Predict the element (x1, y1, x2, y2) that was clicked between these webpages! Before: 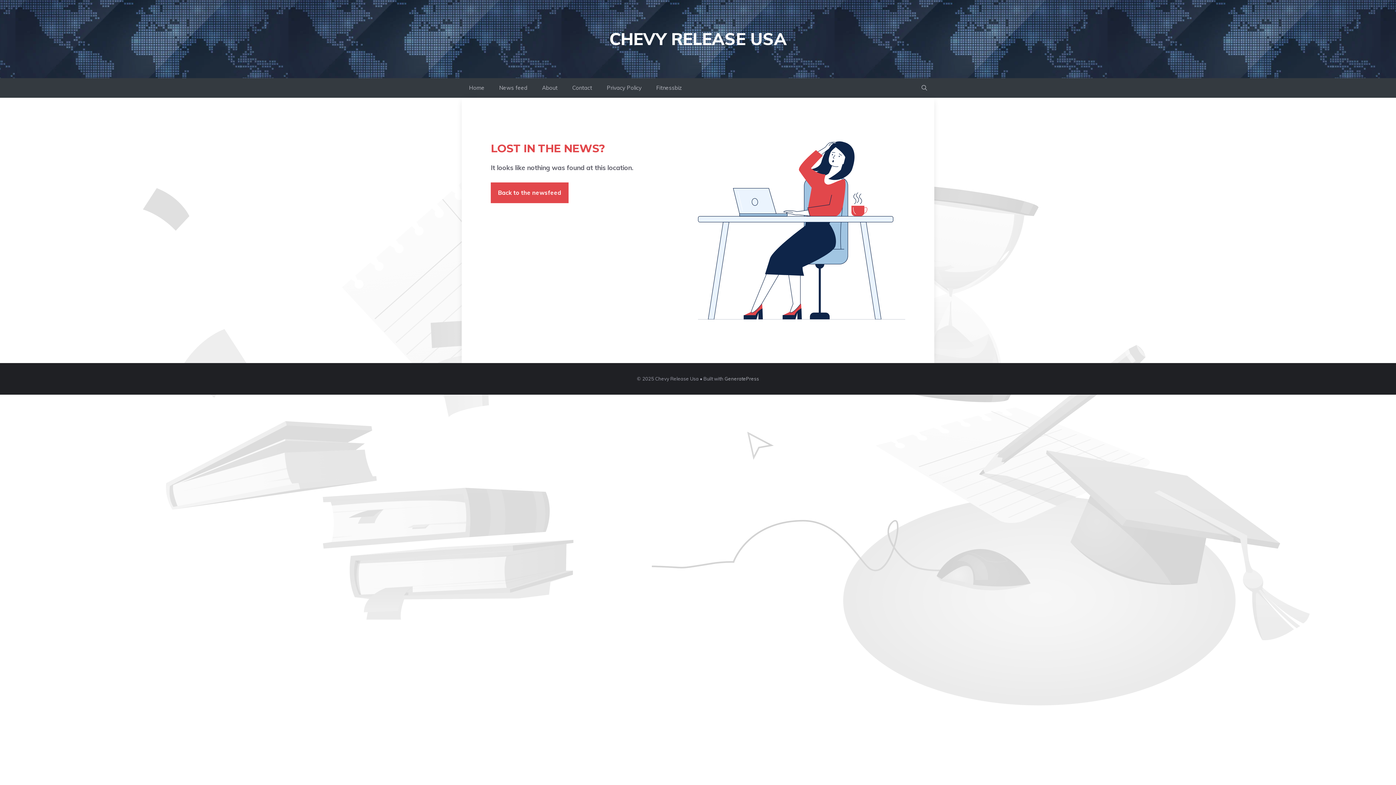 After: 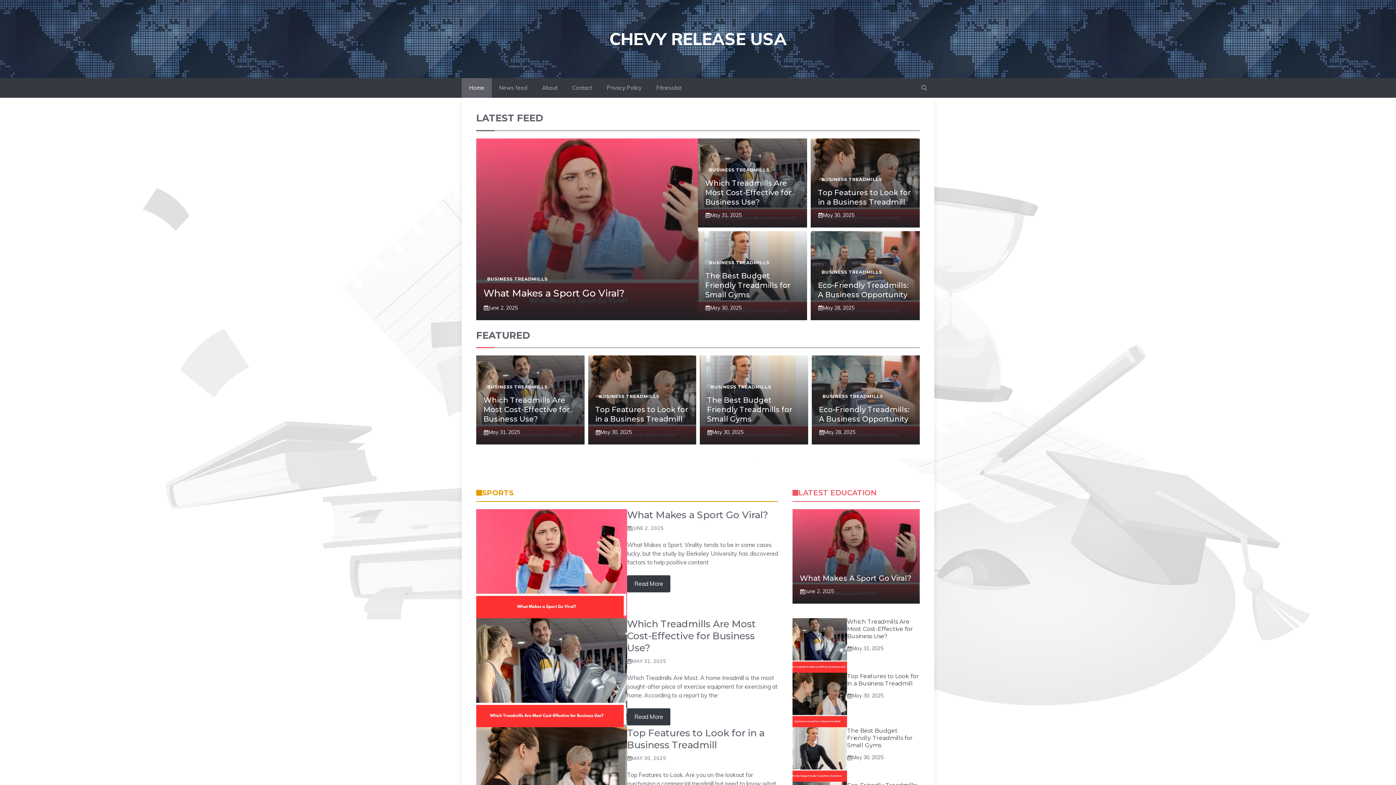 Action: bbox: (461, 78, 492, 97) label: Home